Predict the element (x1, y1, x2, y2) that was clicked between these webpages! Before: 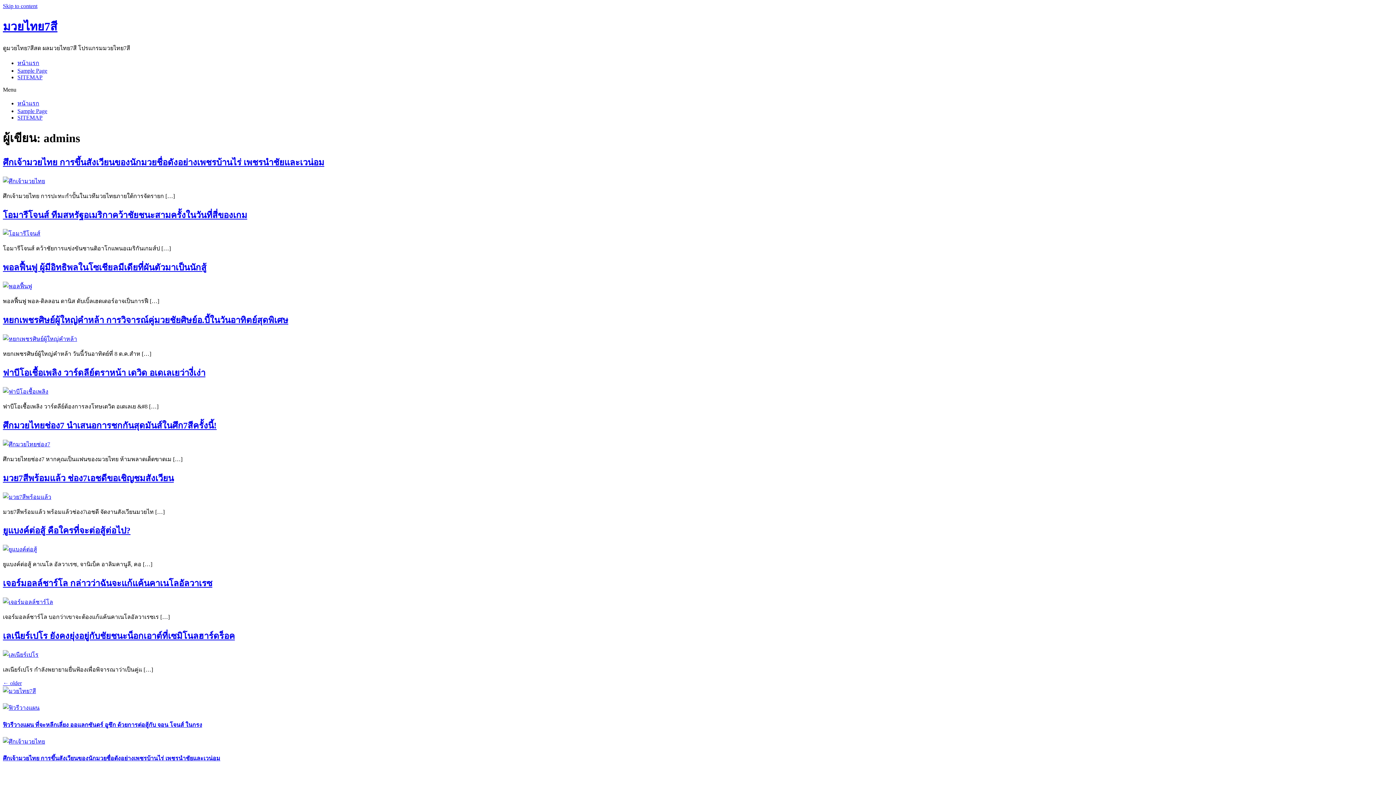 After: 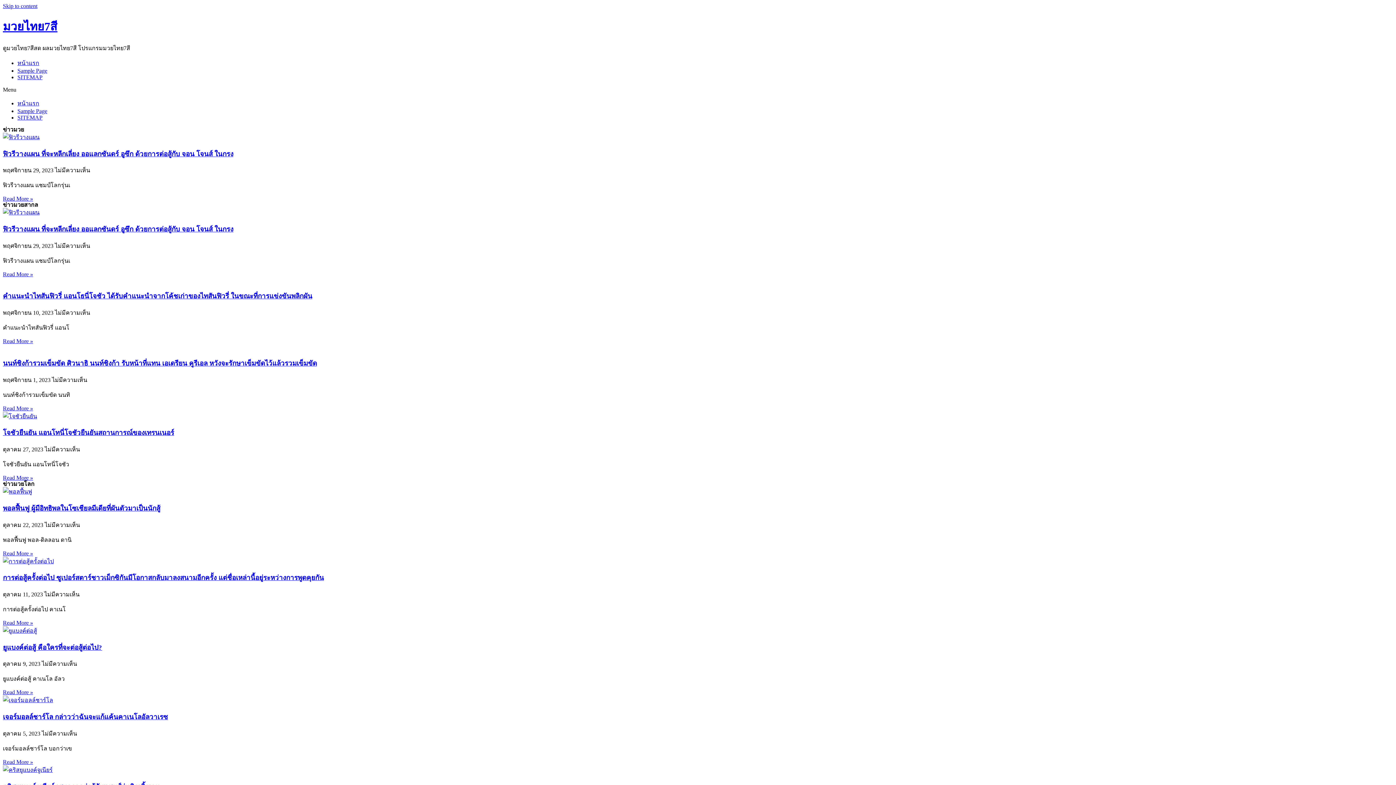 Action: bbox: (2, 686, 1393, 695)